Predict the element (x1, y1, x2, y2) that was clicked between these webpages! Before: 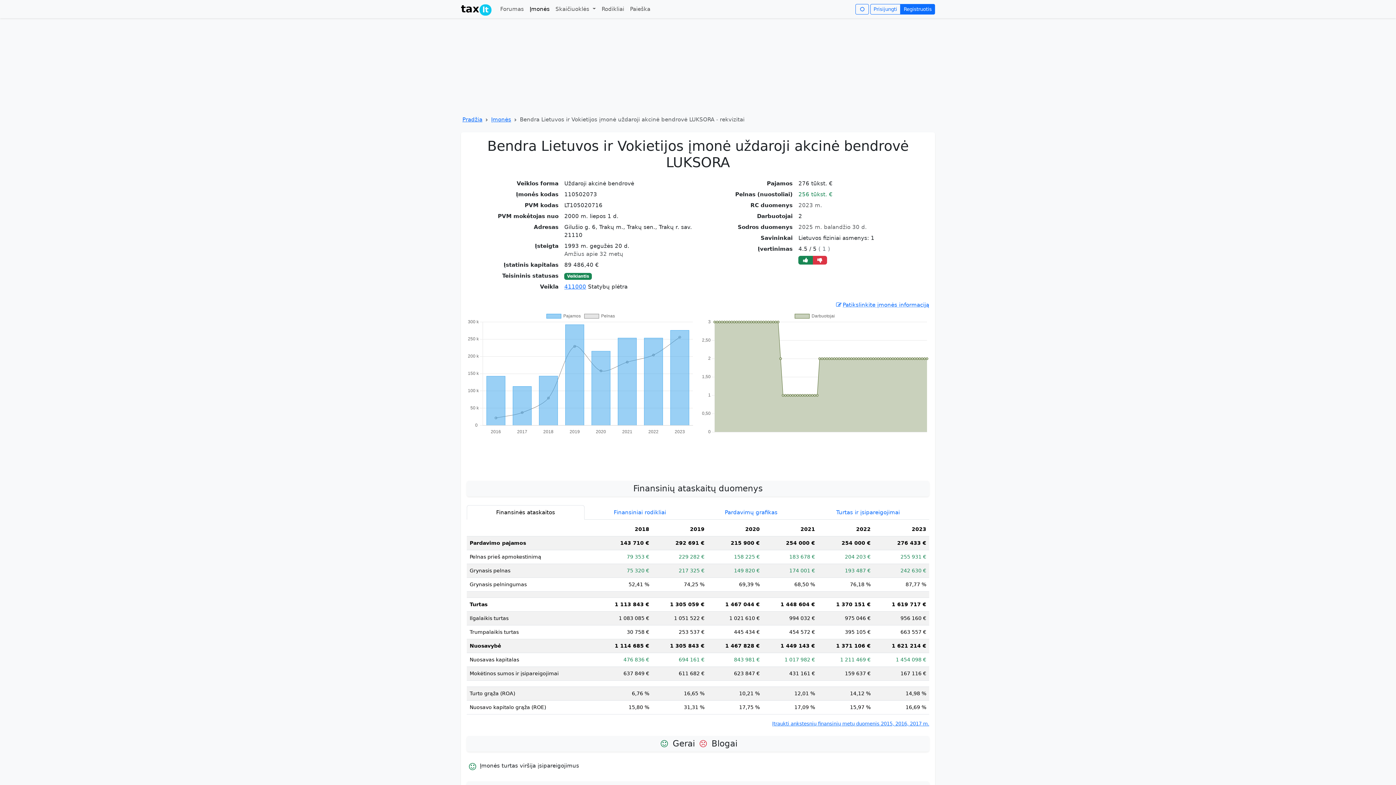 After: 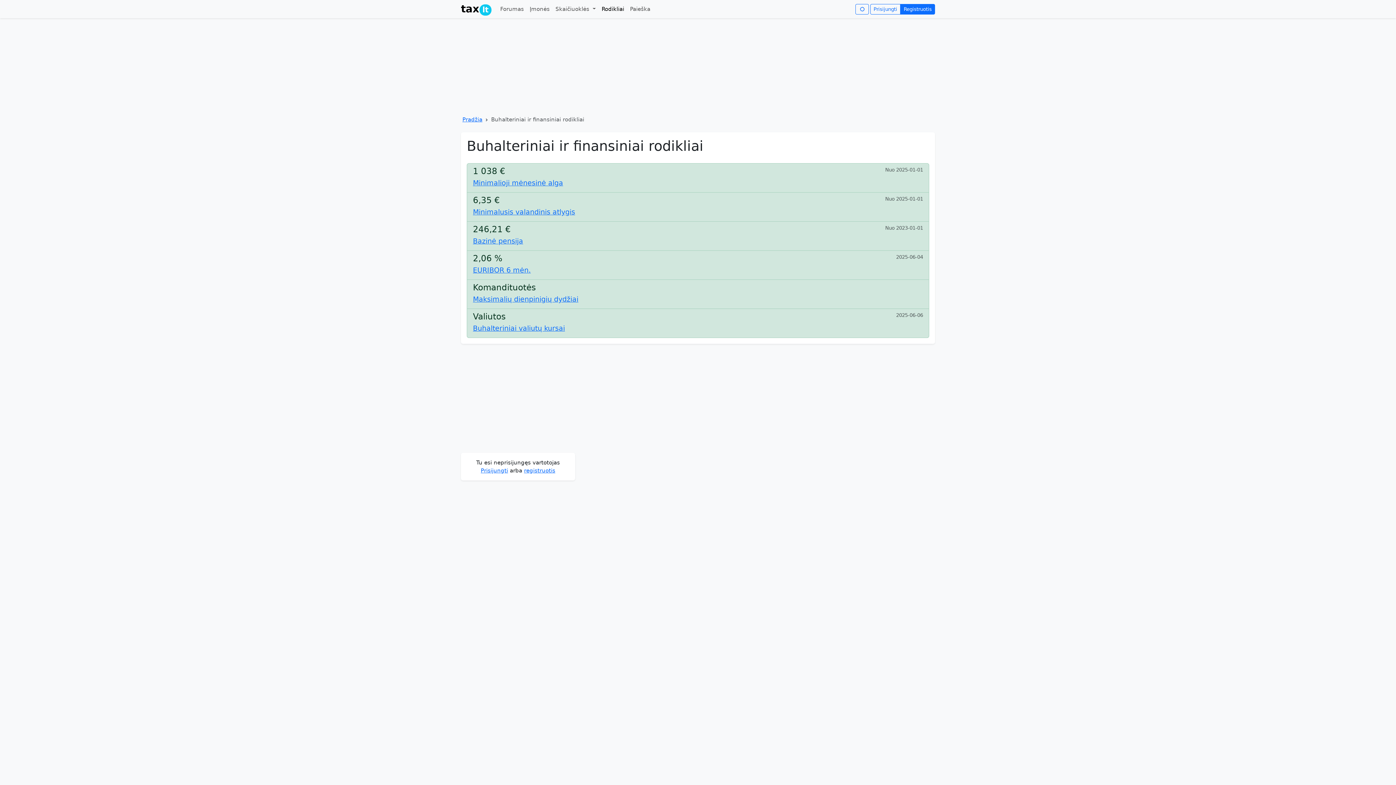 Action: bbox: (598, 2, 627, 16) label: Rodikliai